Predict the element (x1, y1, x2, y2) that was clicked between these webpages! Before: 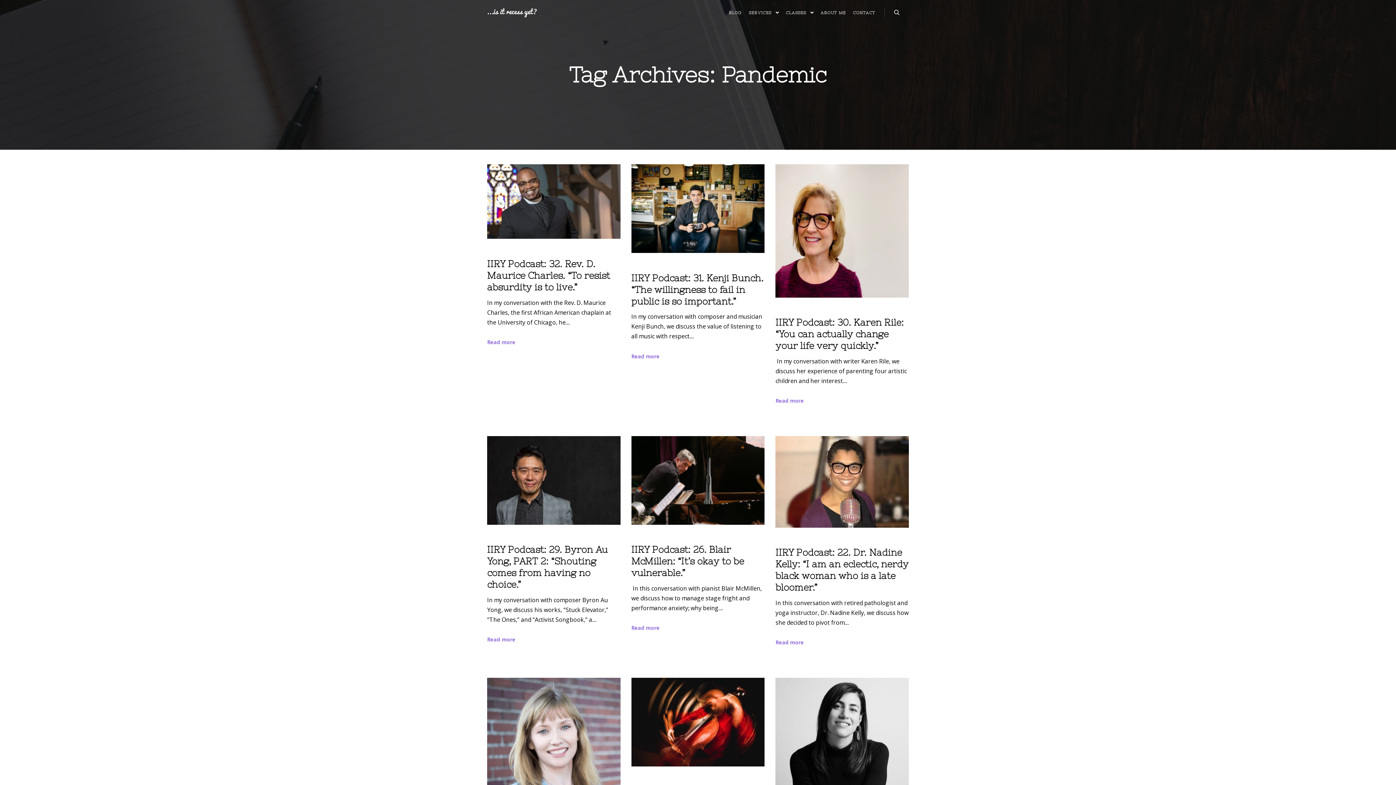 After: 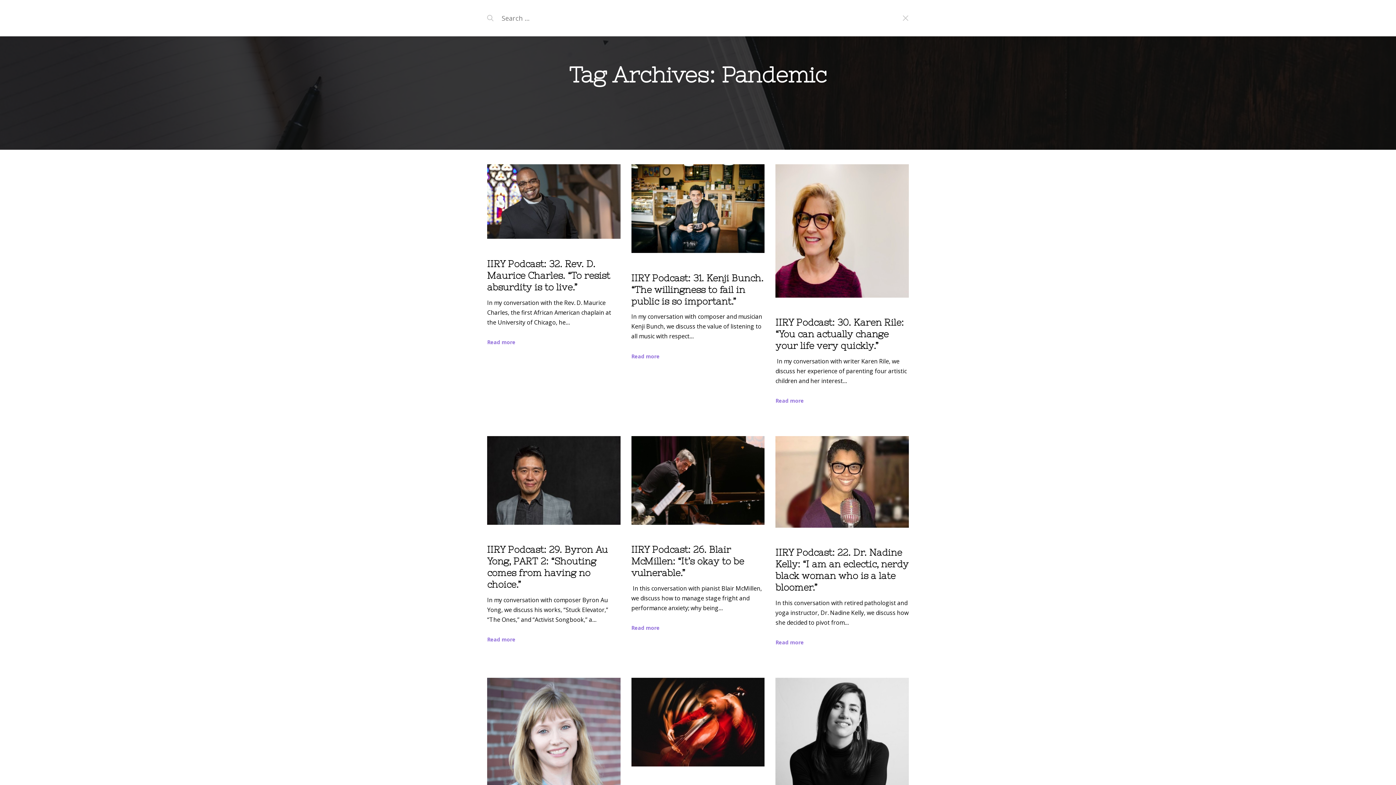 Action: bbox: (890, 8, 903, 17) label: Search